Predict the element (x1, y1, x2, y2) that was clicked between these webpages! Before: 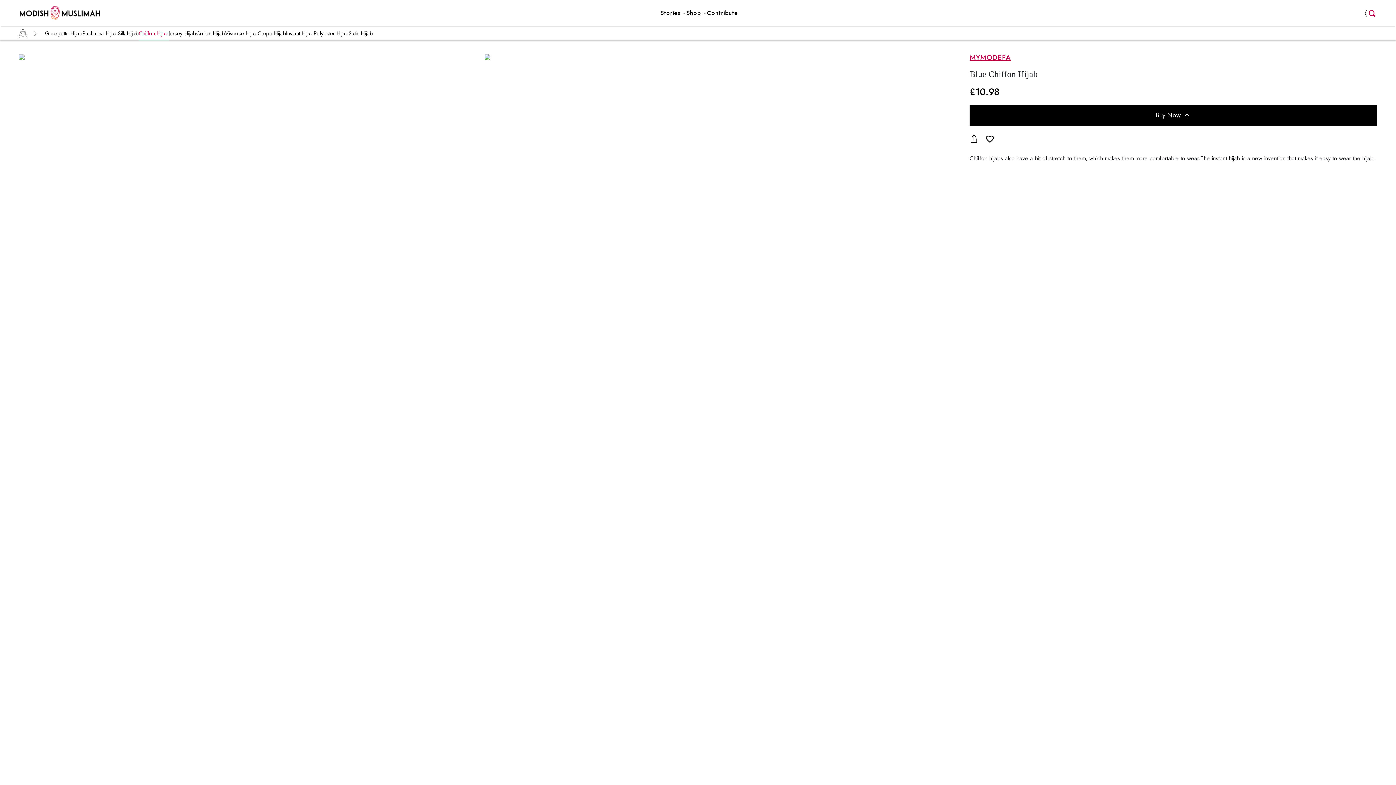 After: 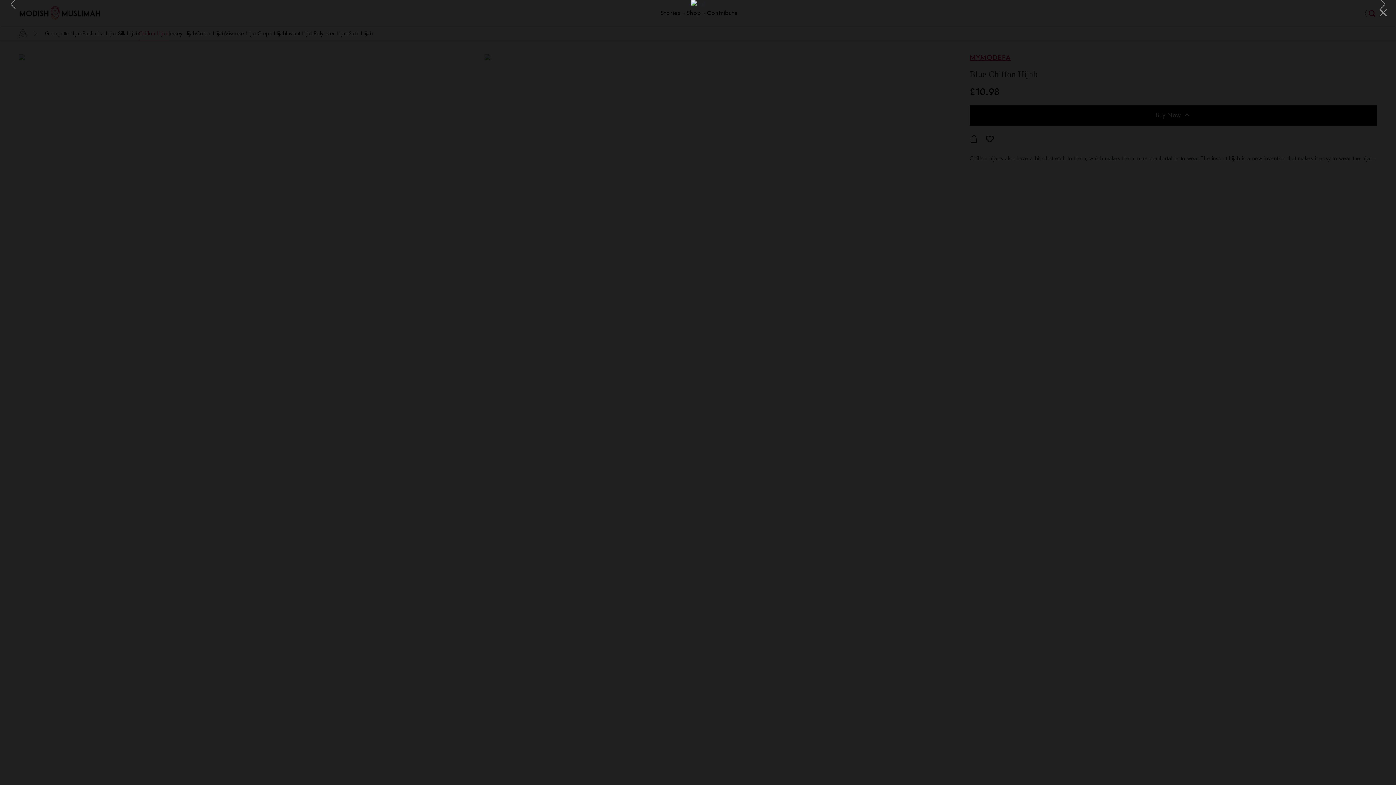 Action: bbox: (484, 52, 490, 60)